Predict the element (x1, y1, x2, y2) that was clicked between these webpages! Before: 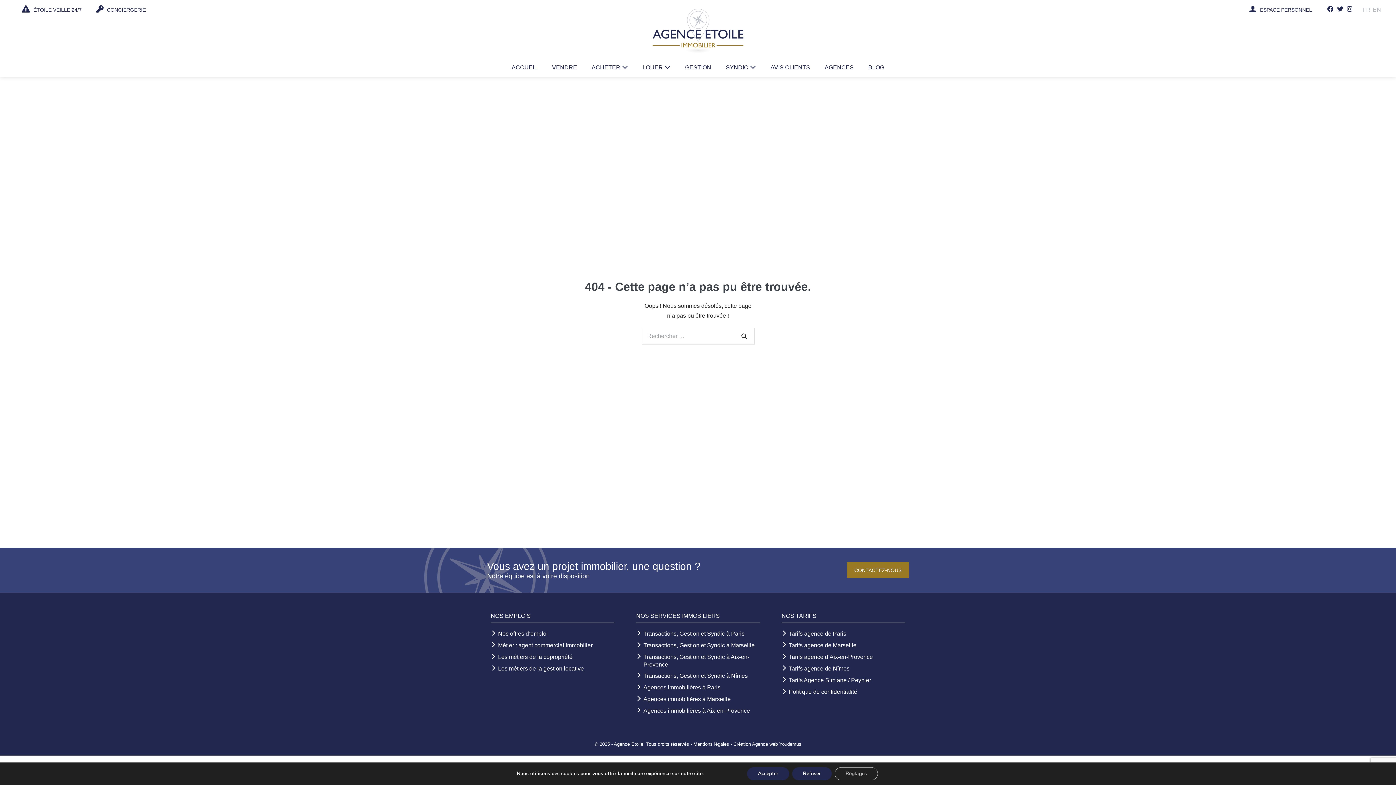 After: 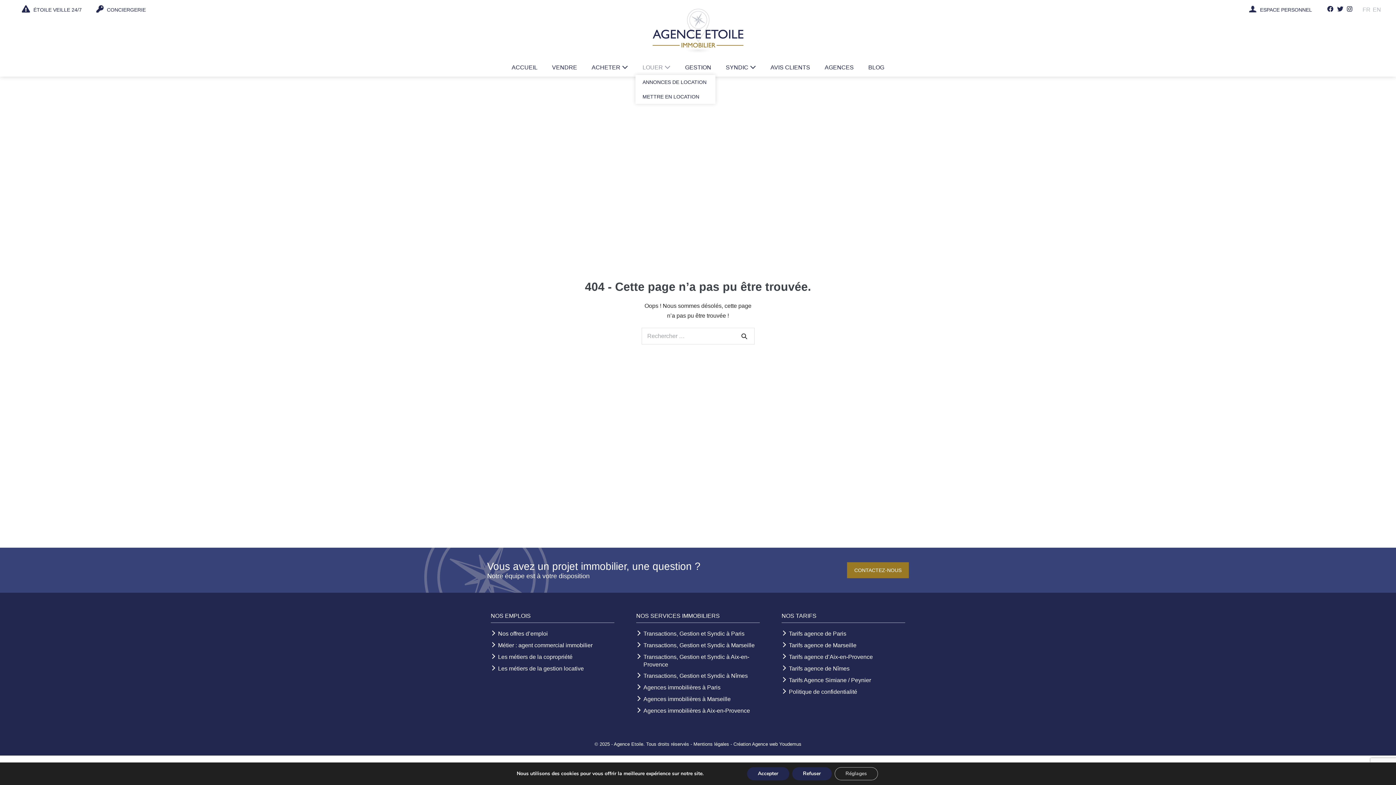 Action: bbox: (635, 60, 678, 74) label: LOUER 